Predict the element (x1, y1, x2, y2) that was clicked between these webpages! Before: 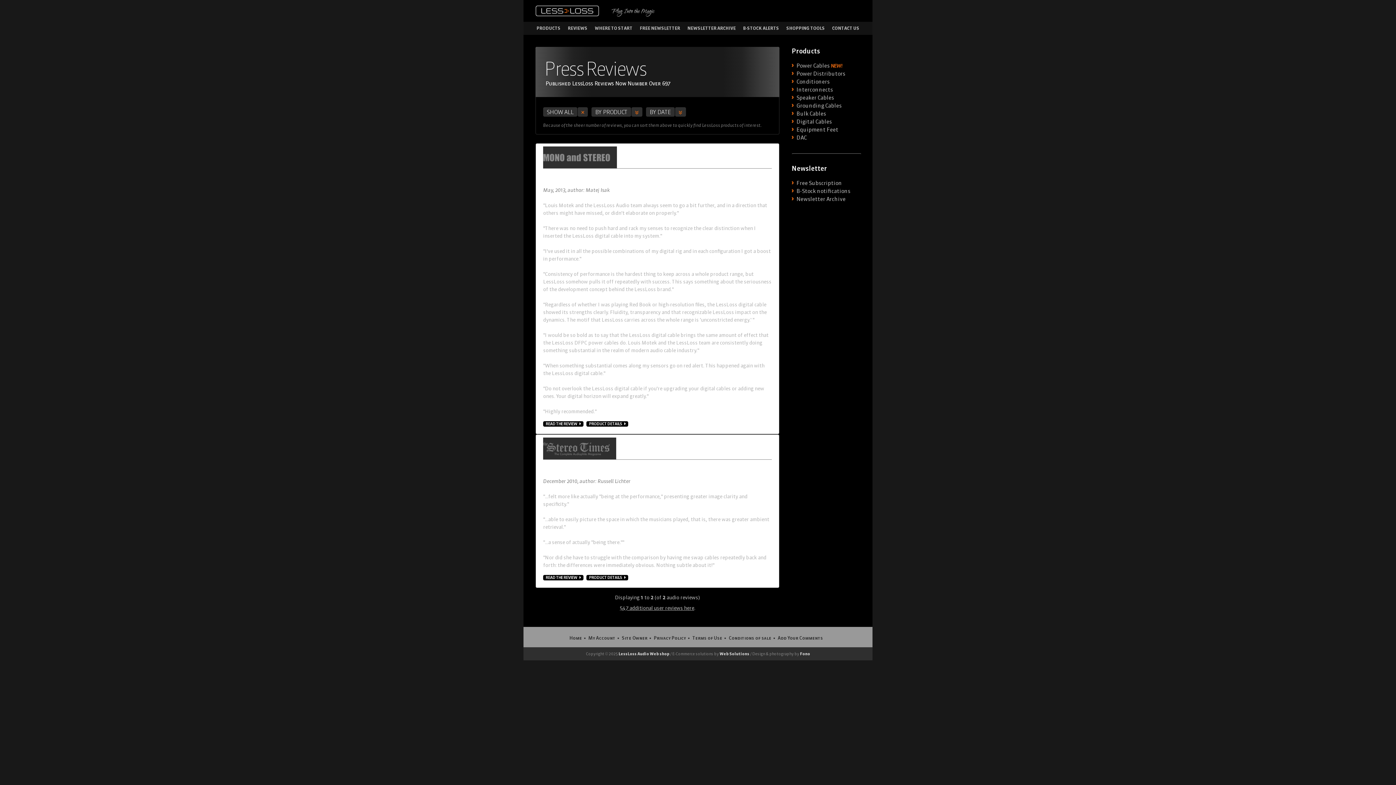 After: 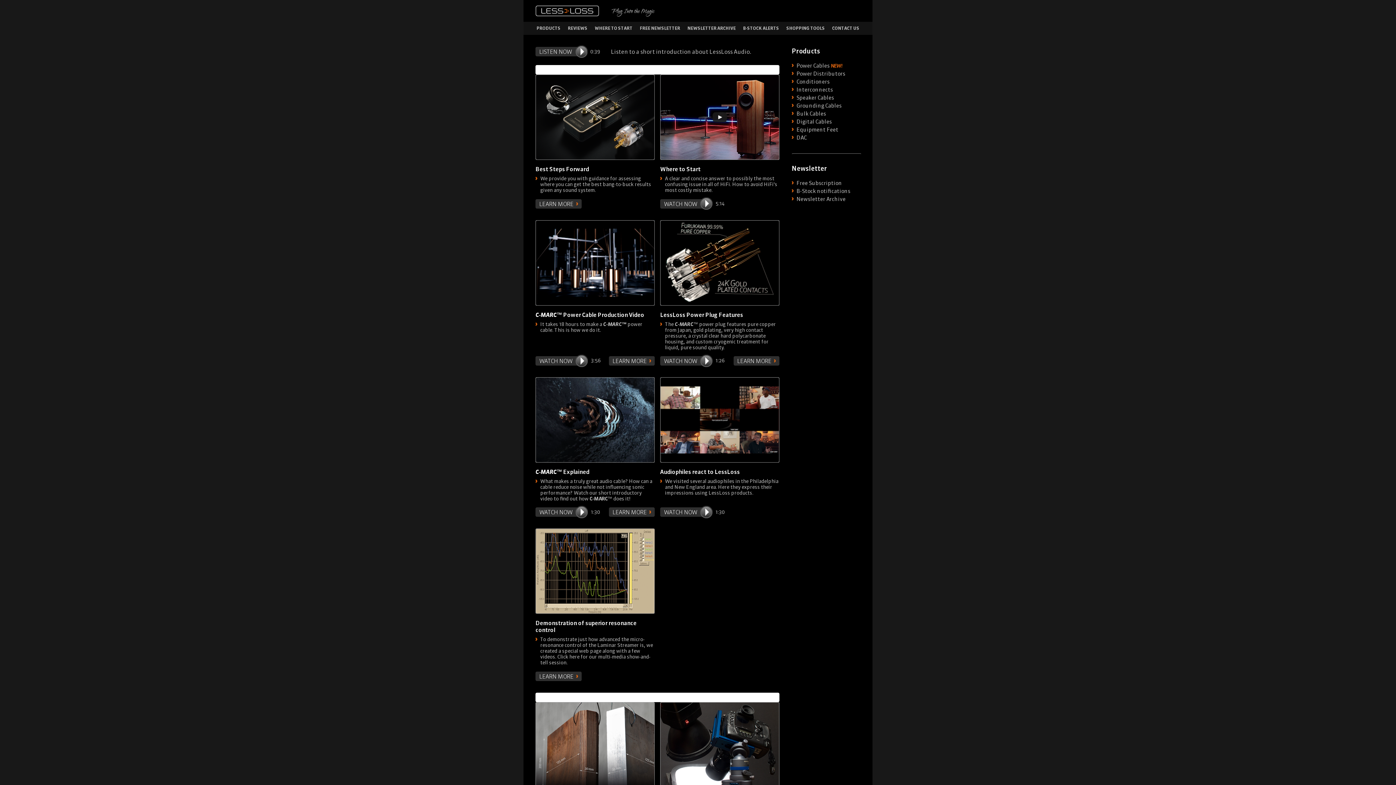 Action: label: WHERE TO START bbox: (591, 21, 636, 34)